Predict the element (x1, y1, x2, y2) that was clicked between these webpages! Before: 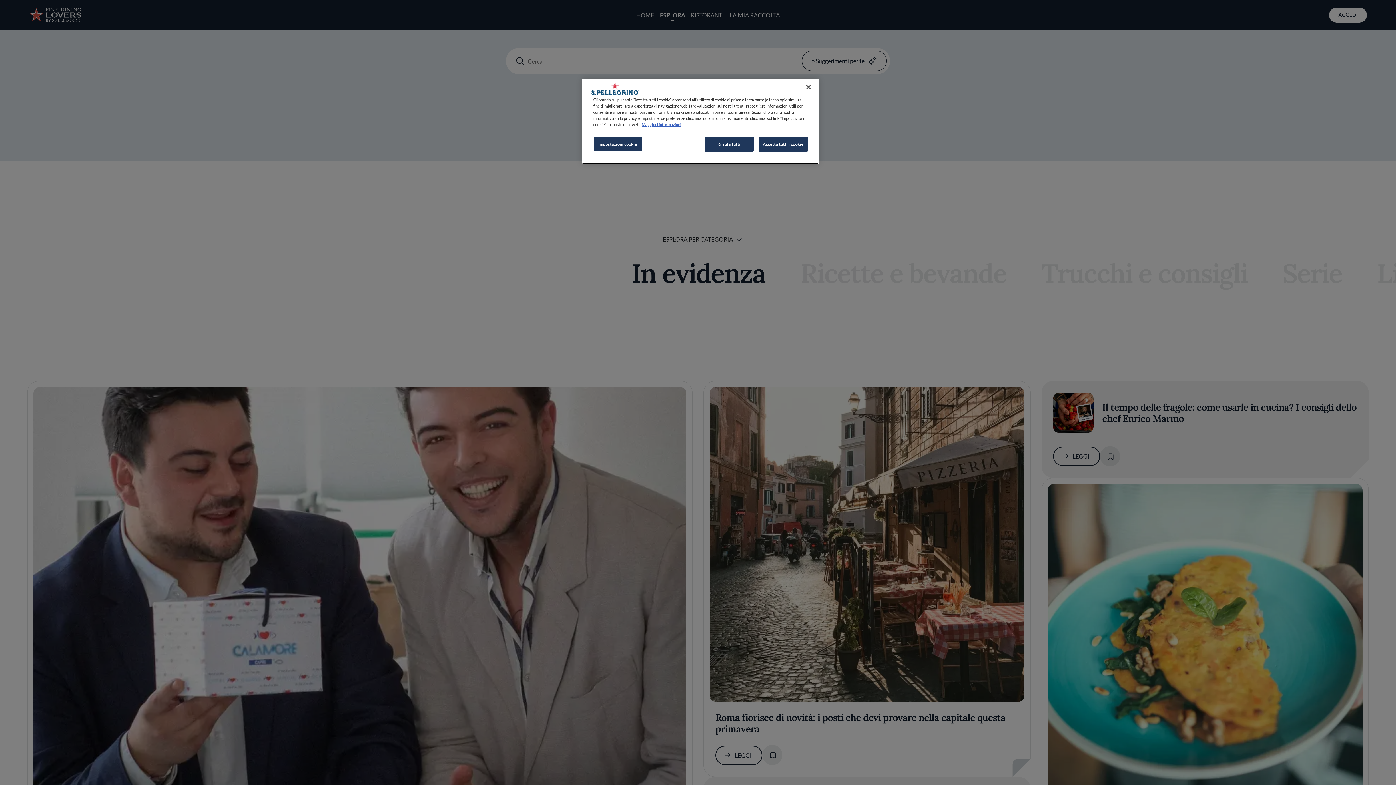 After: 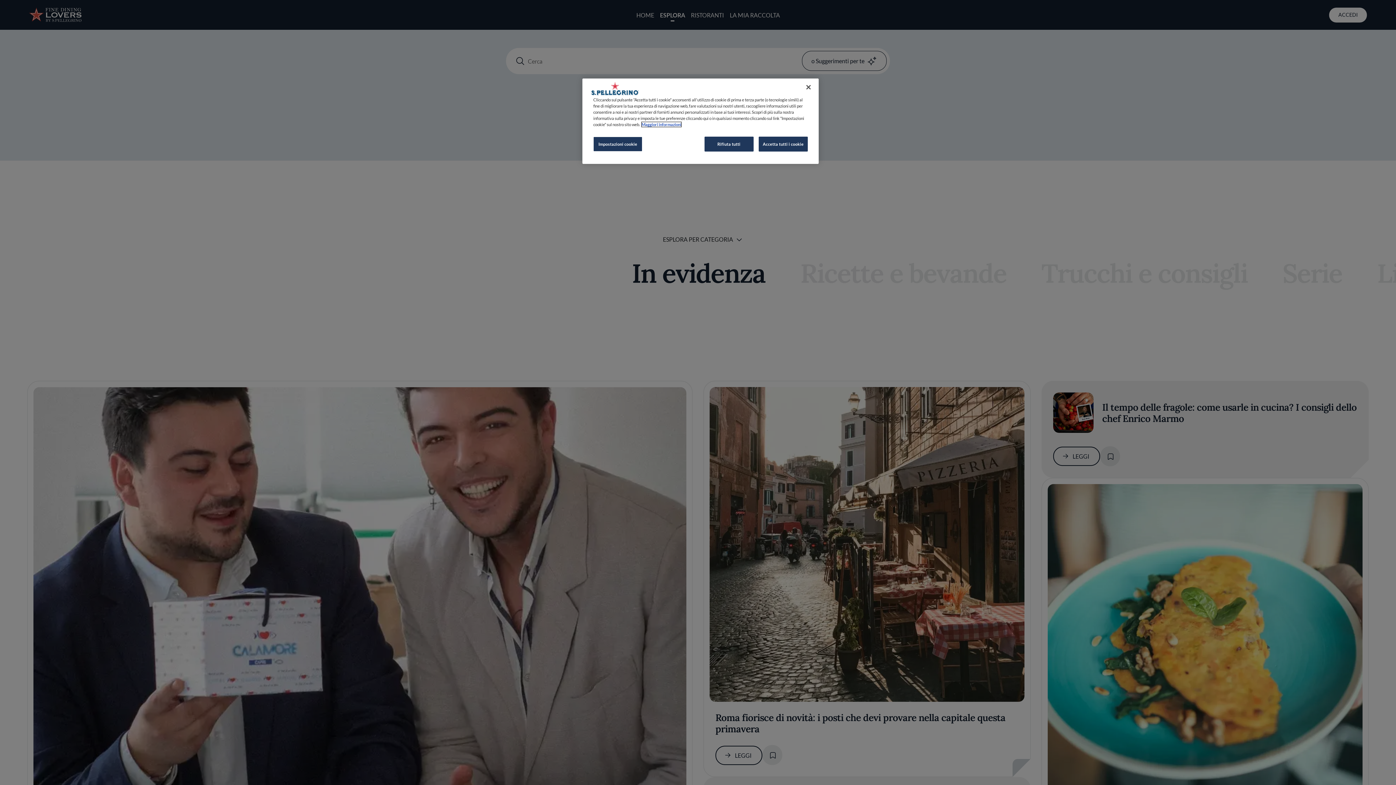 Action: bbox: (641, 122, 681, 126) label: Maggiori informazioni sulla tua privacy, apre in una nuova scheda